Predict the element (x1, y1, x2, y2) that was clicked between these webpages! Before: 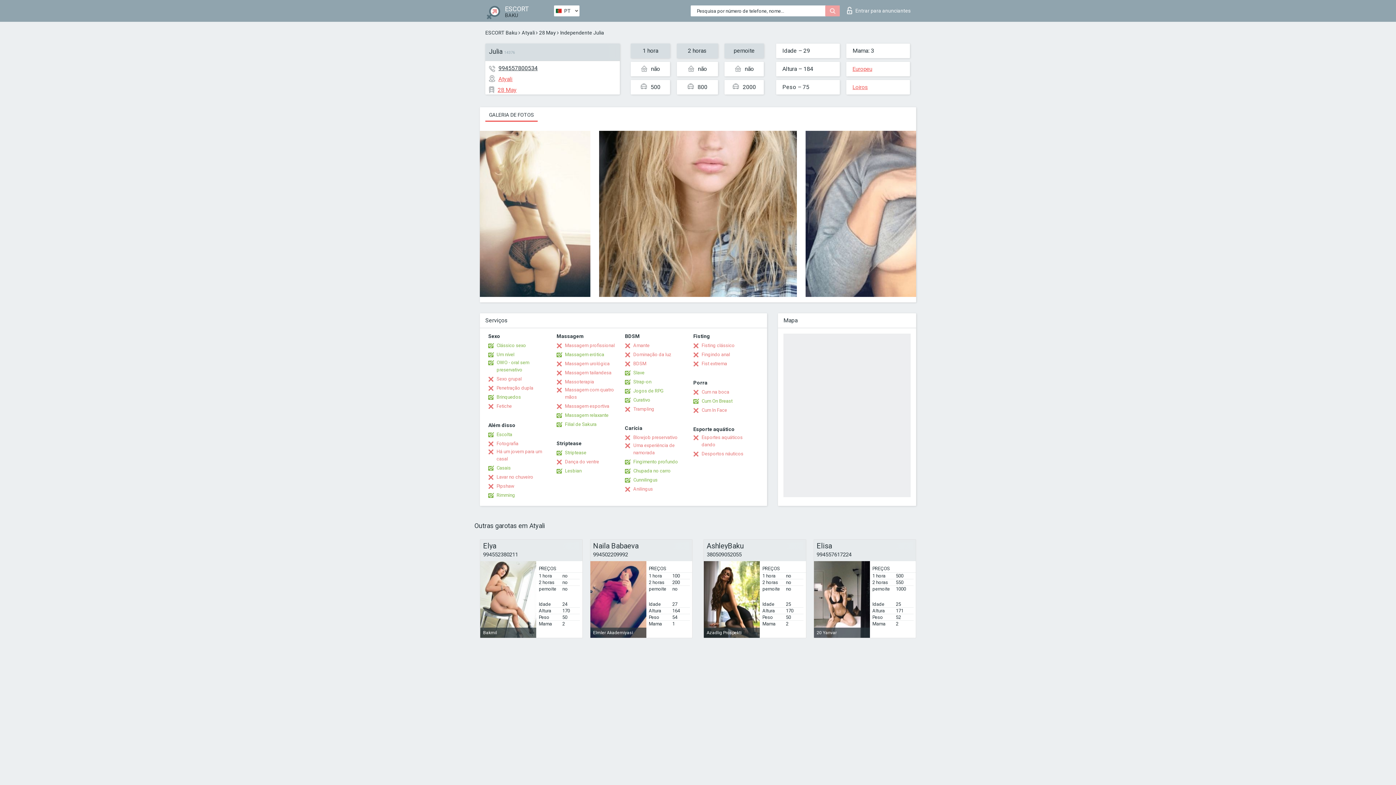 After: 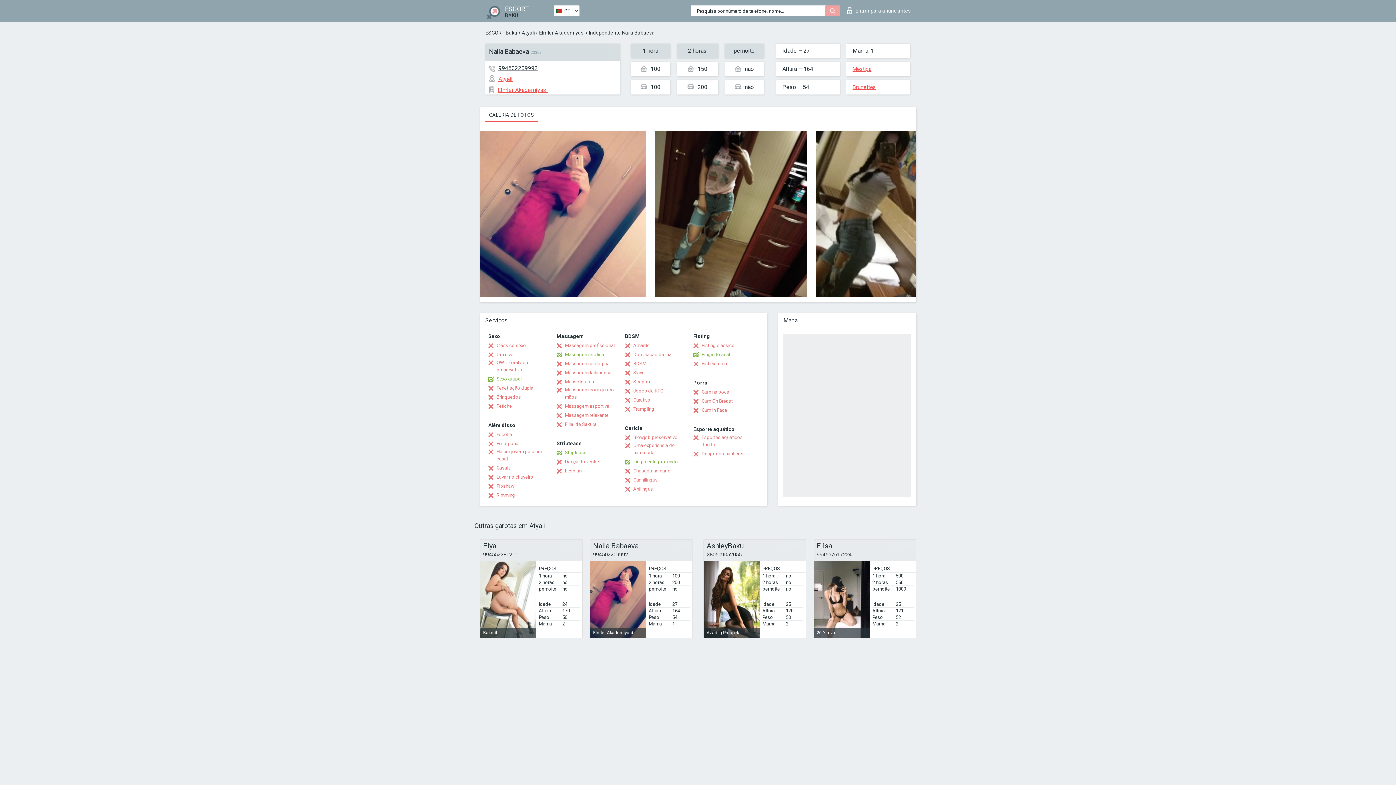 Action: bbox: (590, 561, 646, 638) label: Elmler Akademiyasi